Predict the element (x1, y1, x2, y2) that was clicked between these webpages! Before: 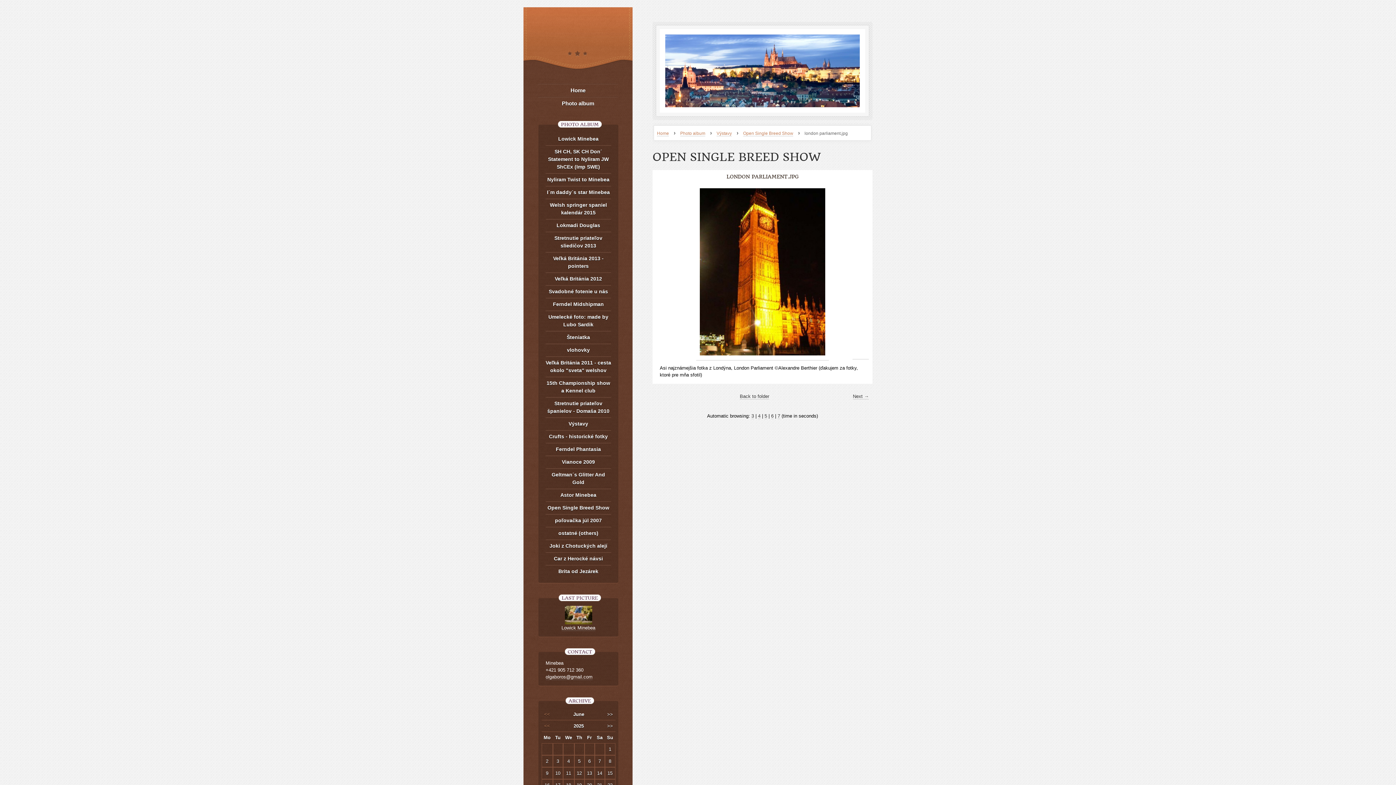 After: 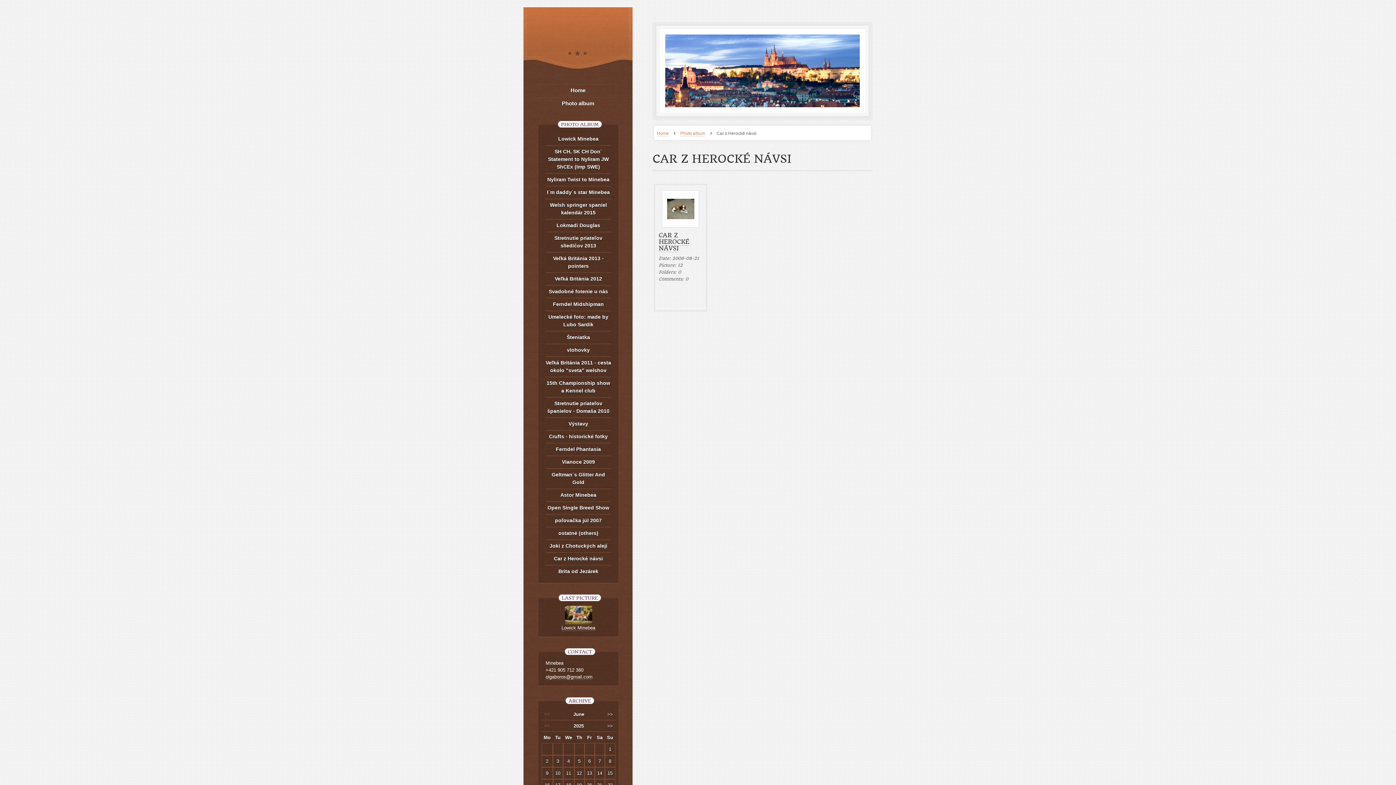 Action: bbox: (545, 552, 611, 565) label: Car z Herocké návsi